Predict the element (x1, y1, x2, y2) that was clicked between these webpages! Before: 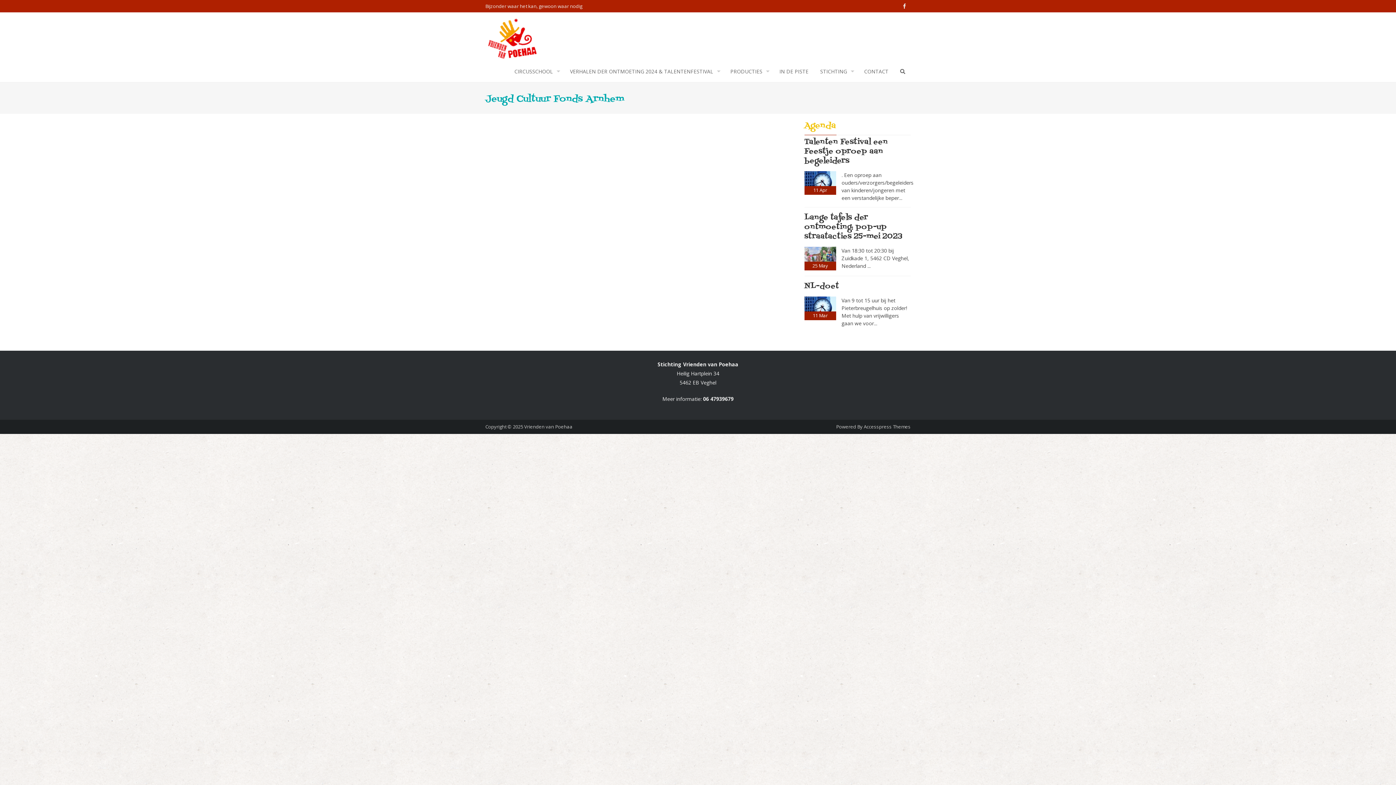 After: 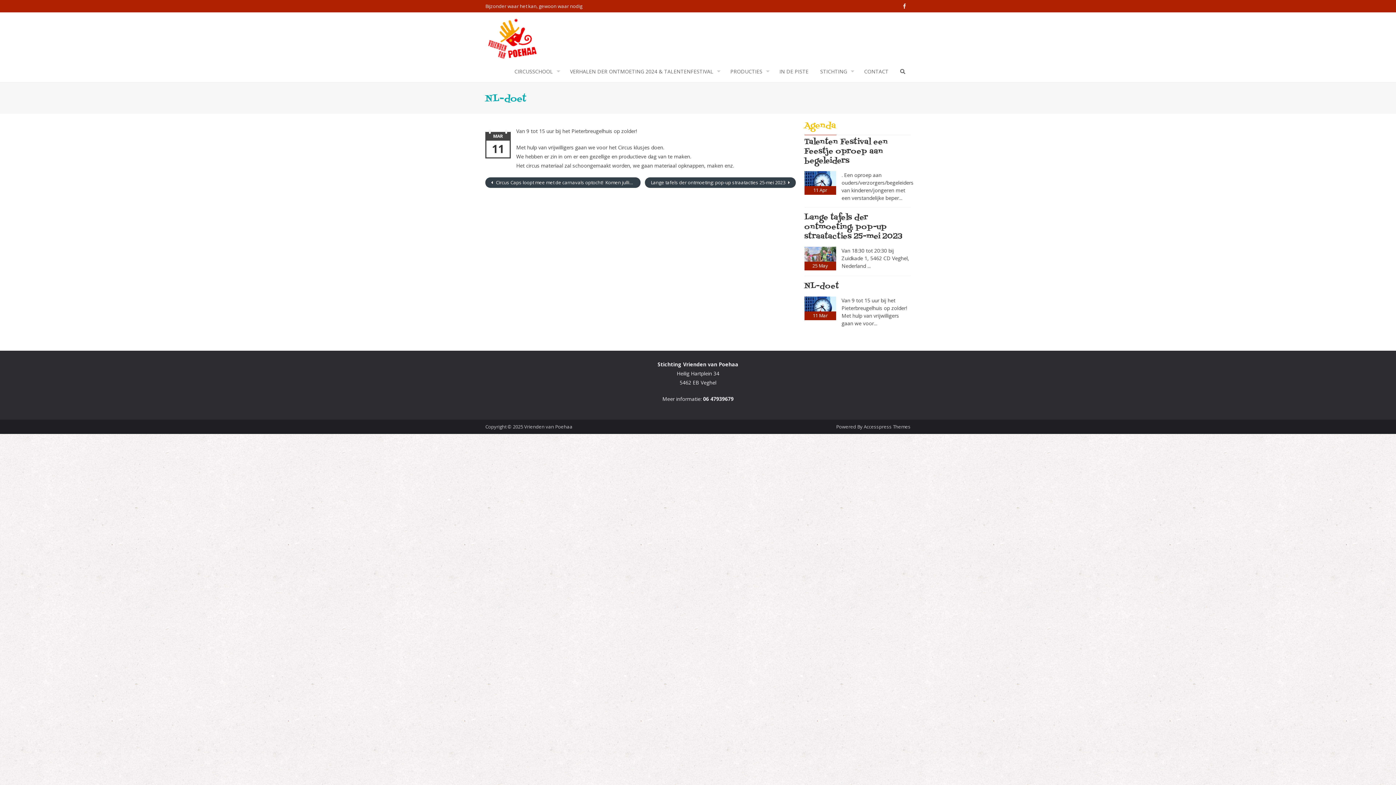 Action: bbox: (804, 281, 839, 292) label: NL-doet